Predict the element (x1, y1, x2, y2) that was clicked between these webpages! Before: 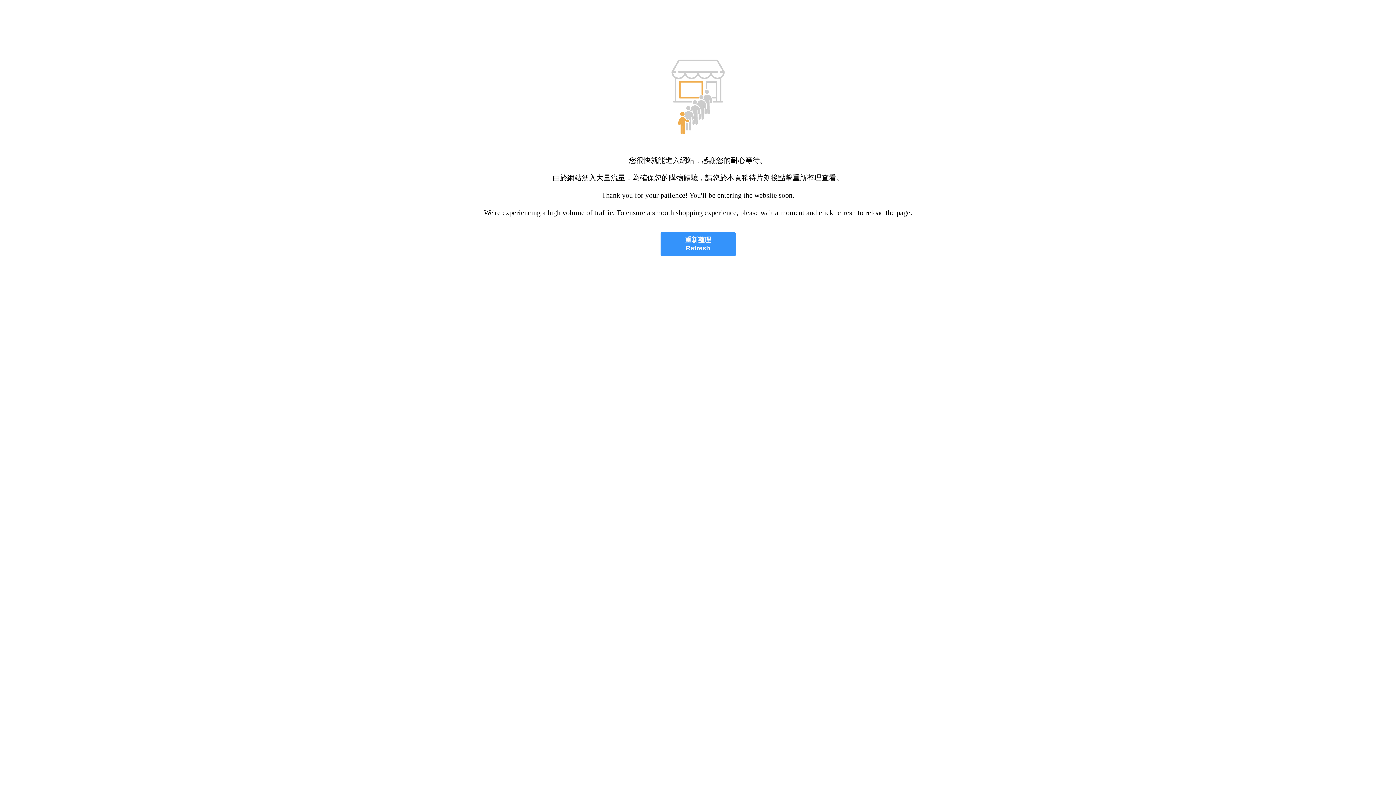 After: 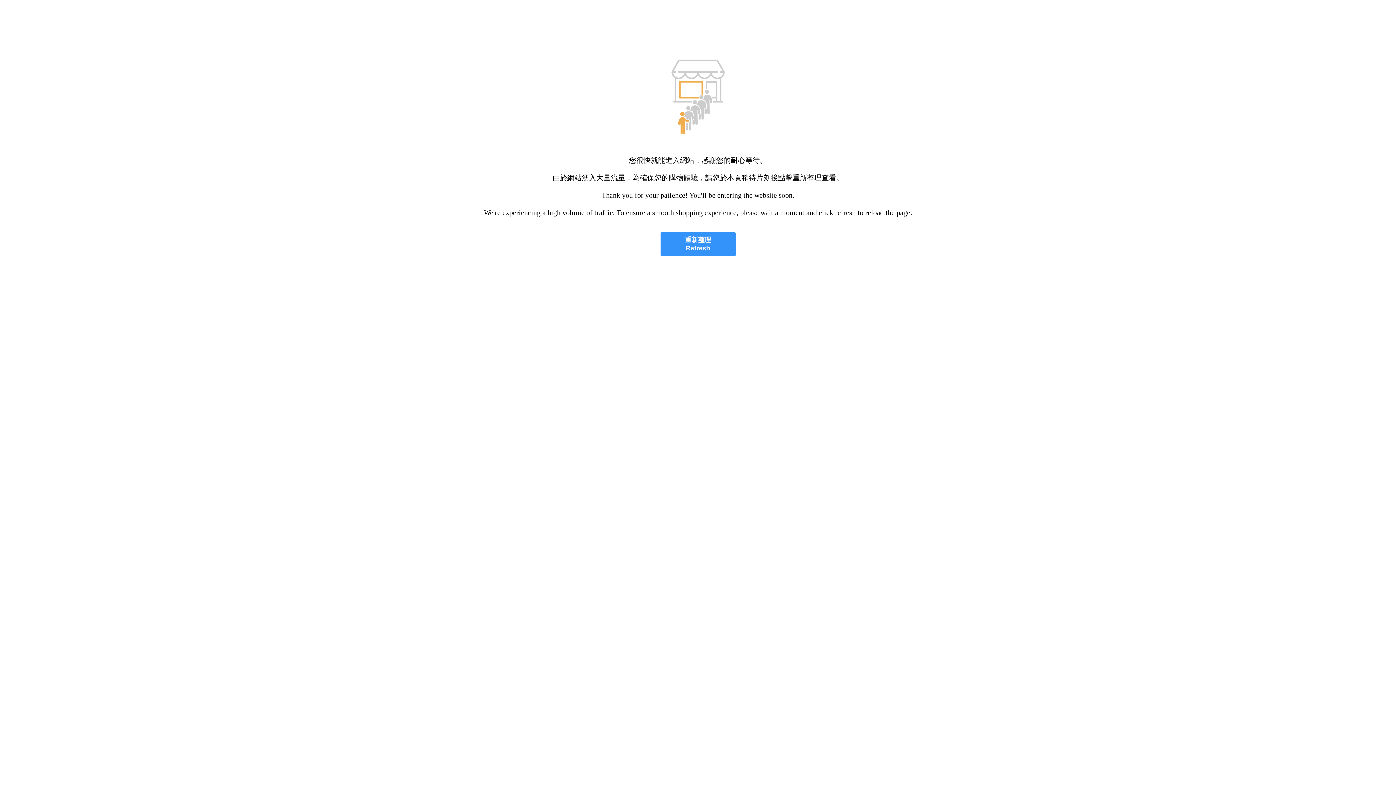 Action: bbox: (660, 232, 735, 256) label: 重新整理
Refresh